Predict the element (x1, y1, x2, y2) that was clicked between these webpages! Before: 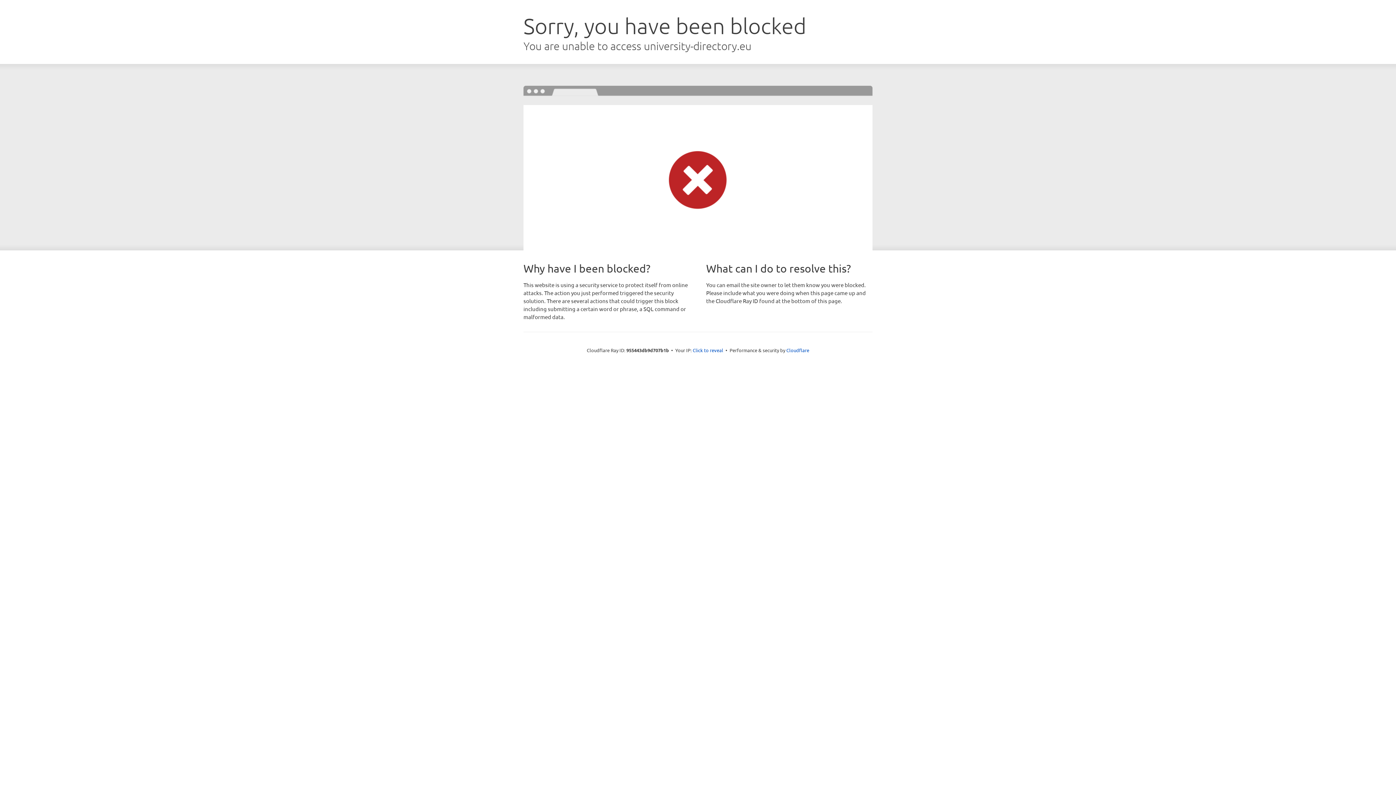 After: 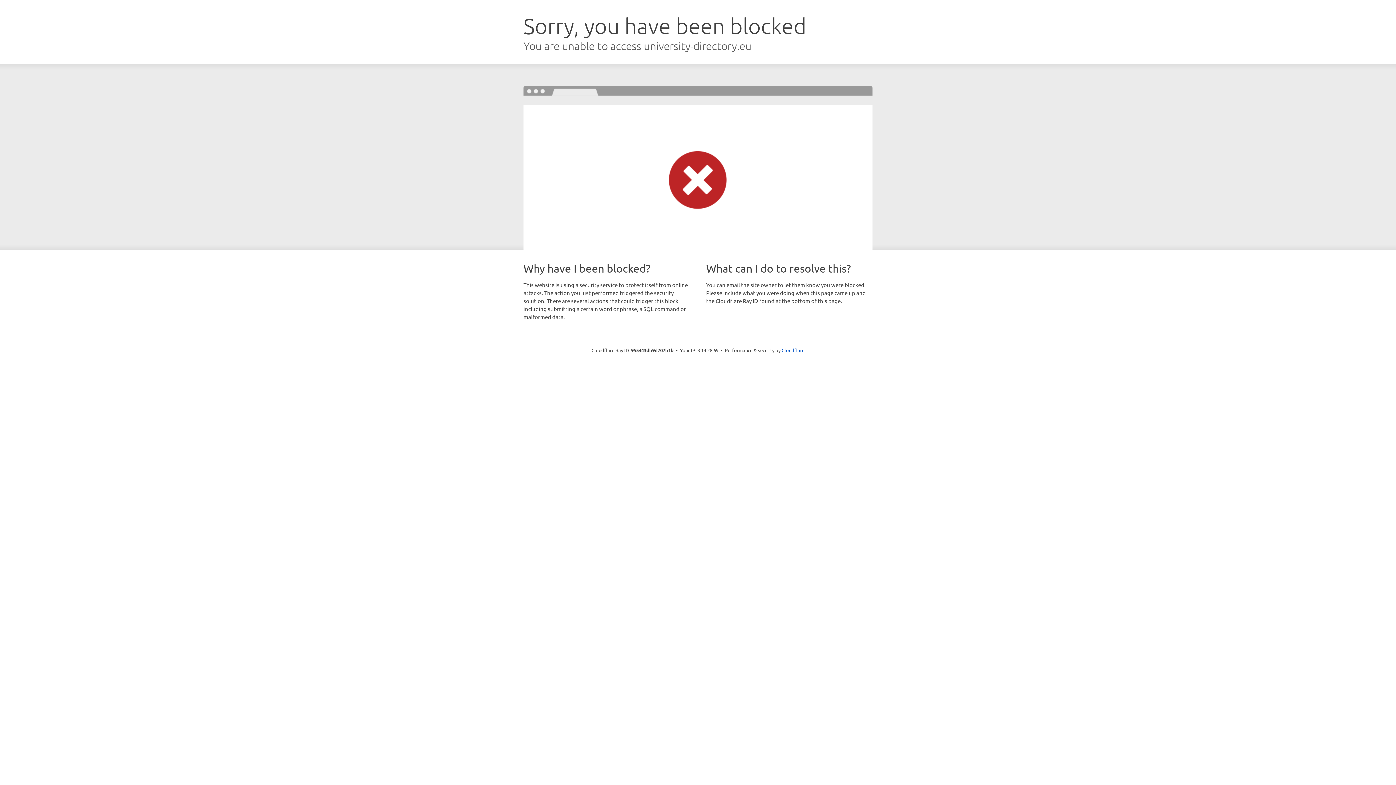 Action: label: Click to reveal bbox: (692, 346, 723, 353)